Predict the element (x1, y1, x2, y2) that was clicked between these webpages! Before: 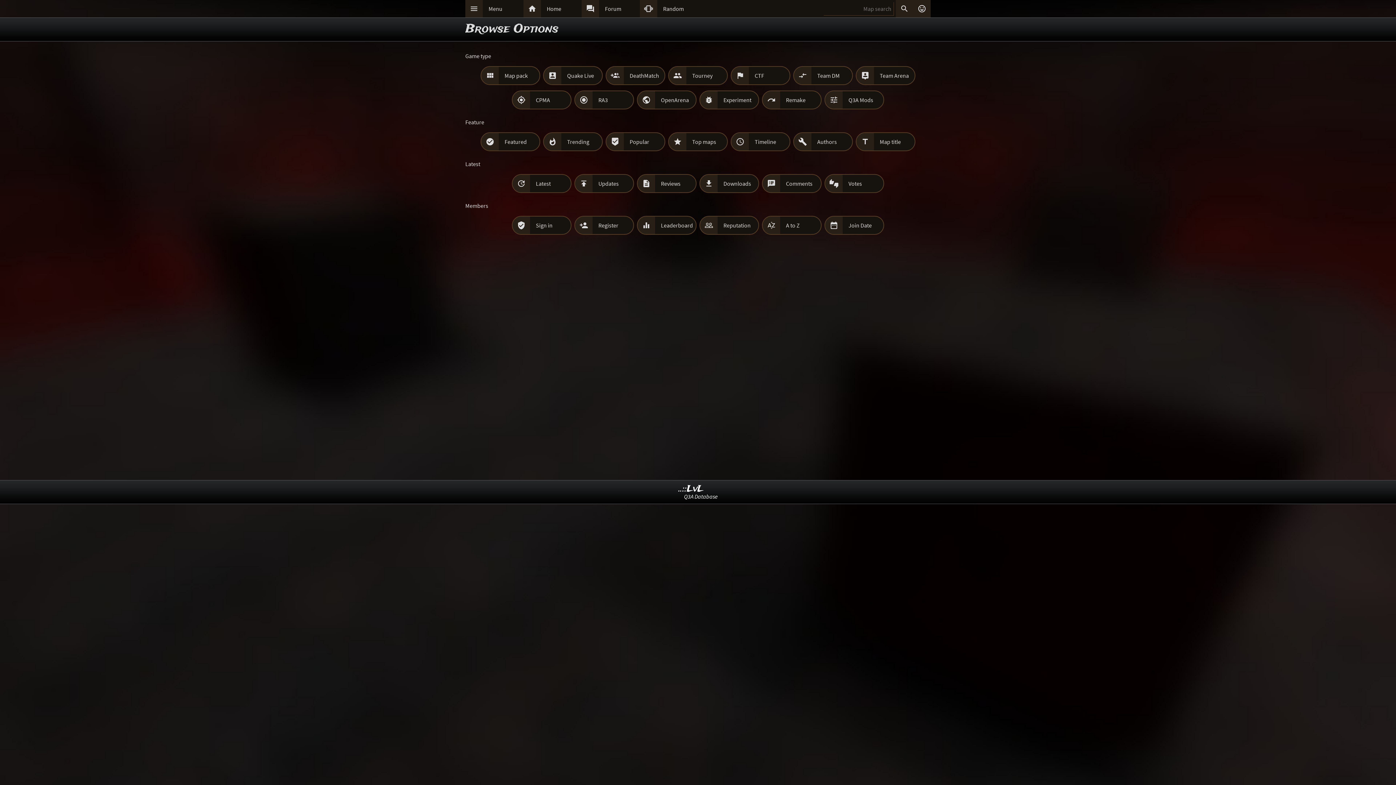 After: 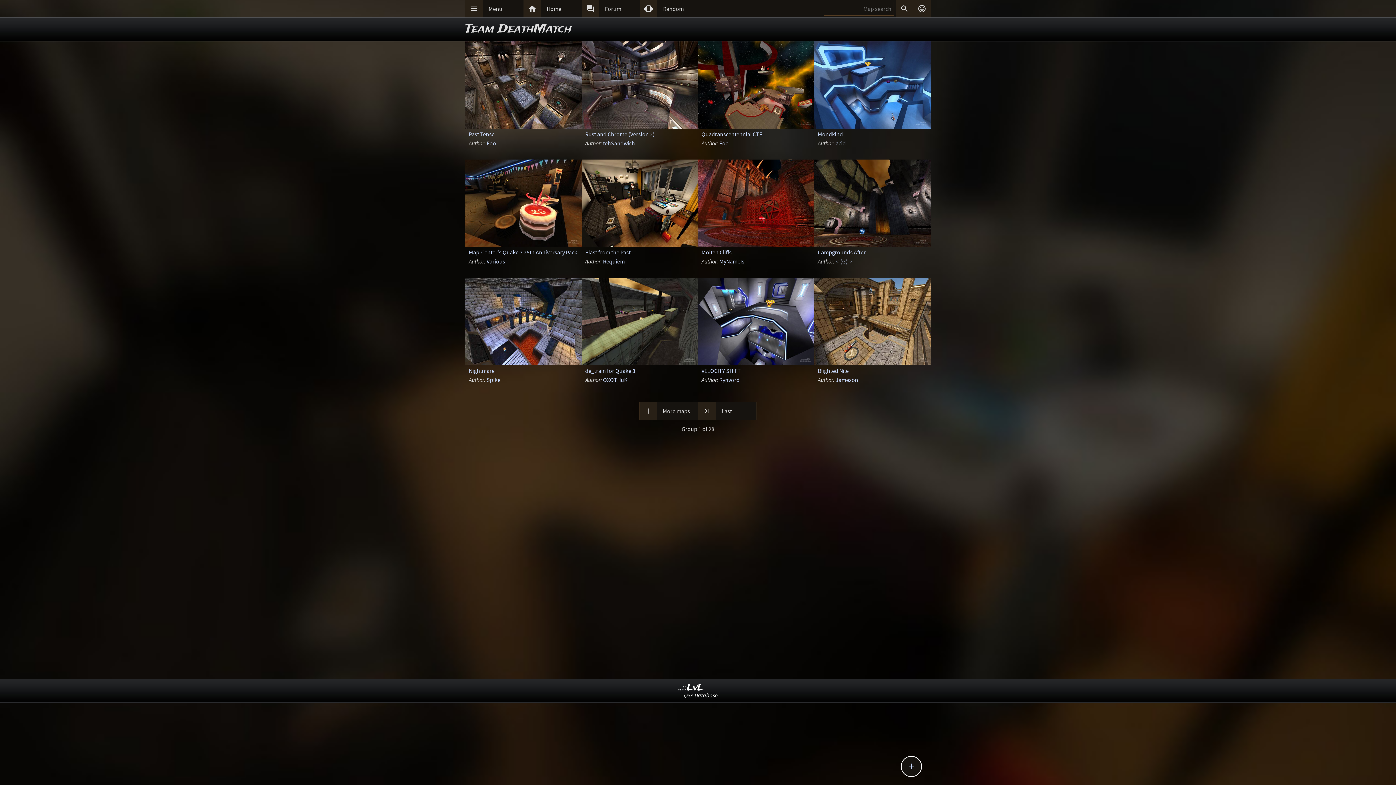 Action: label:  bbox: (794, 66, 811, 84)